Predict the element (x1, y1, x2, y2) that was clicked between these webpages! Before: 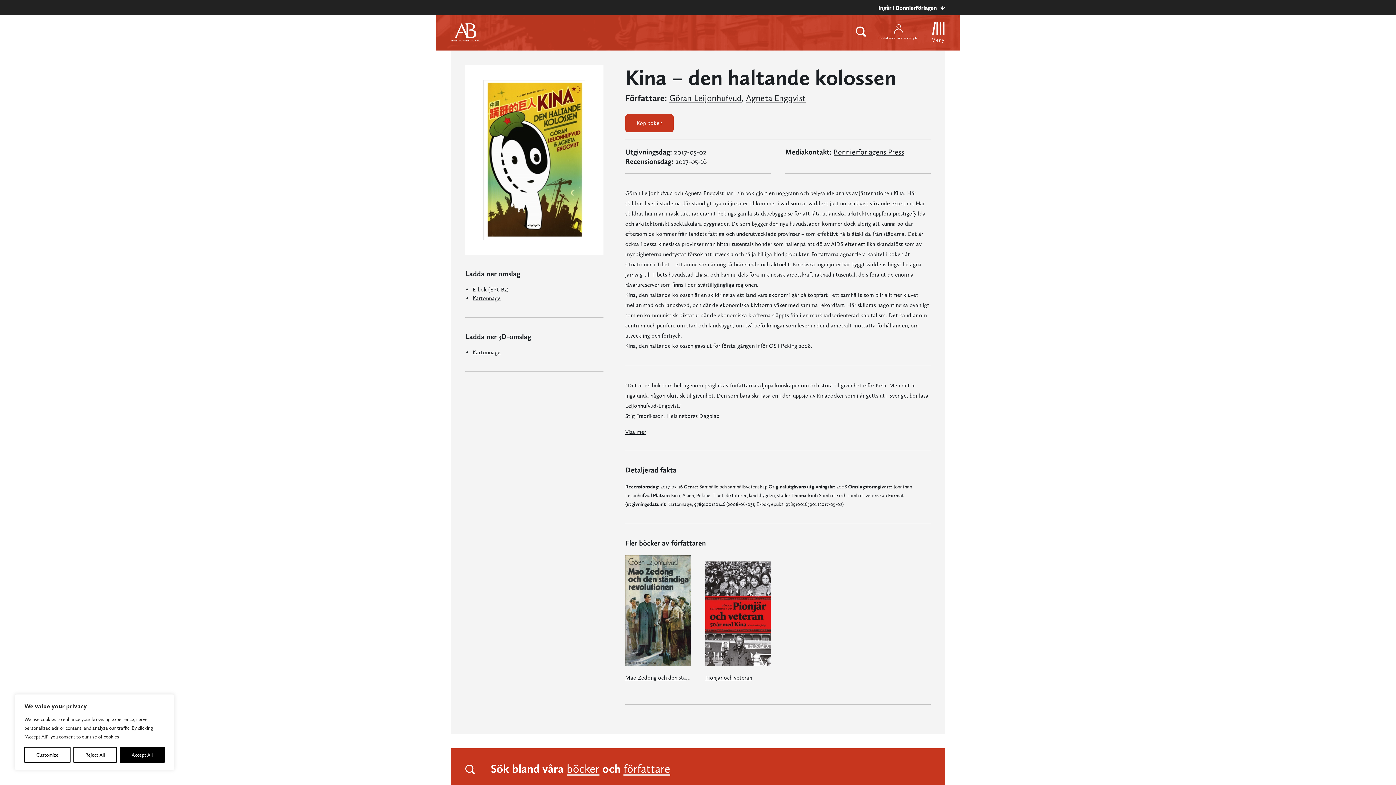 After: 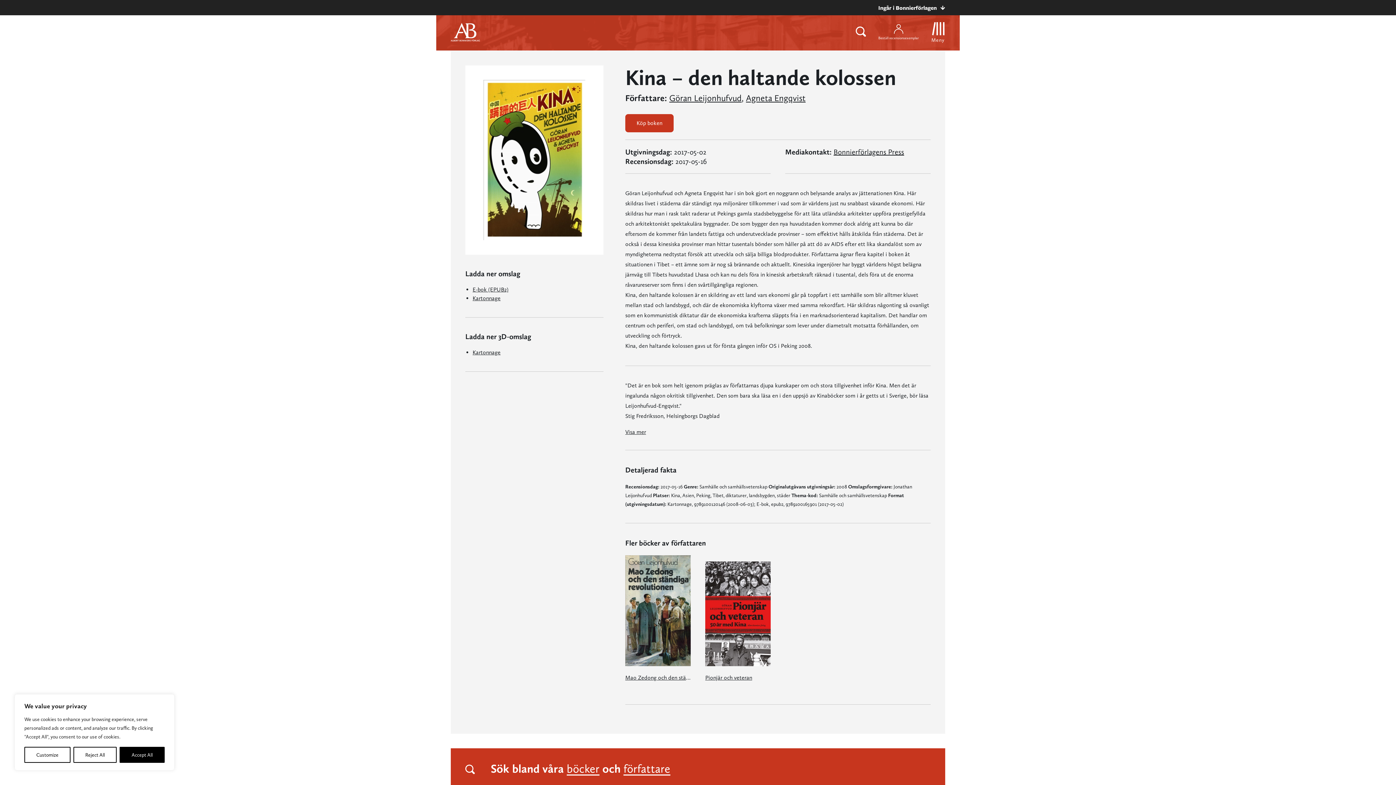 Action: label: Bonnierförlagens Press bbox: (833, 147, 904, 156)